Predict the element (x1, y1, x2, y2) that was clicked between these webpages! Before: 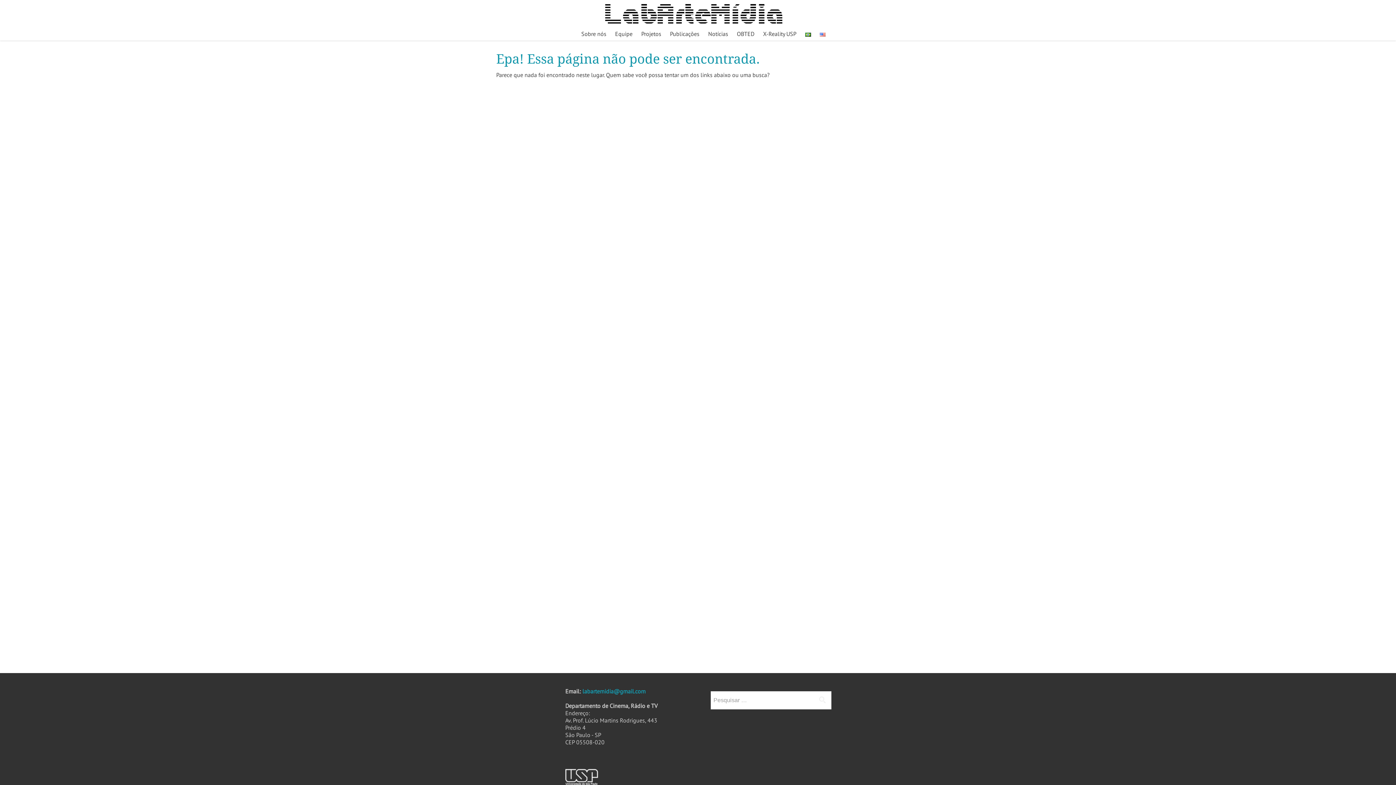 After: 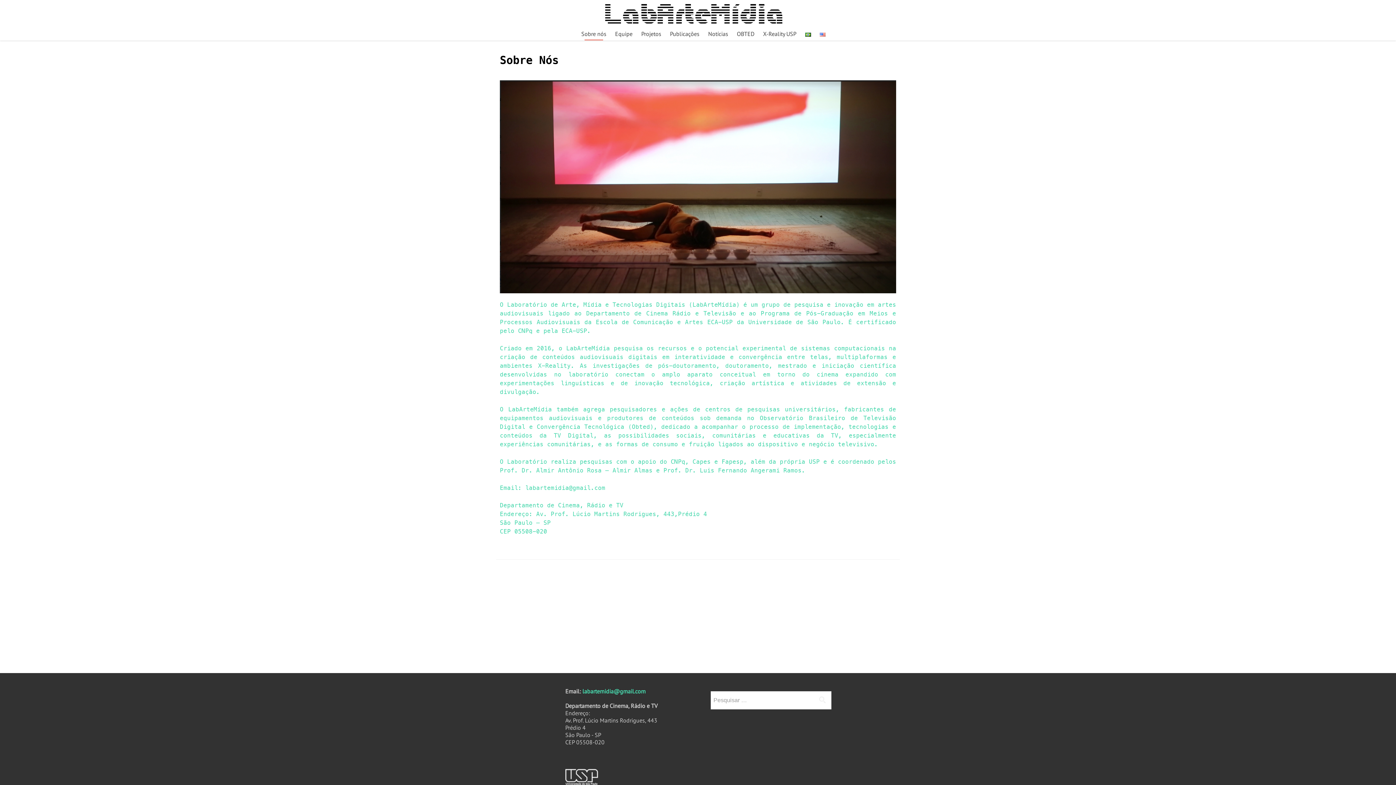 Action: label: Sobre nós bbox: (581, 27, 606, 40)